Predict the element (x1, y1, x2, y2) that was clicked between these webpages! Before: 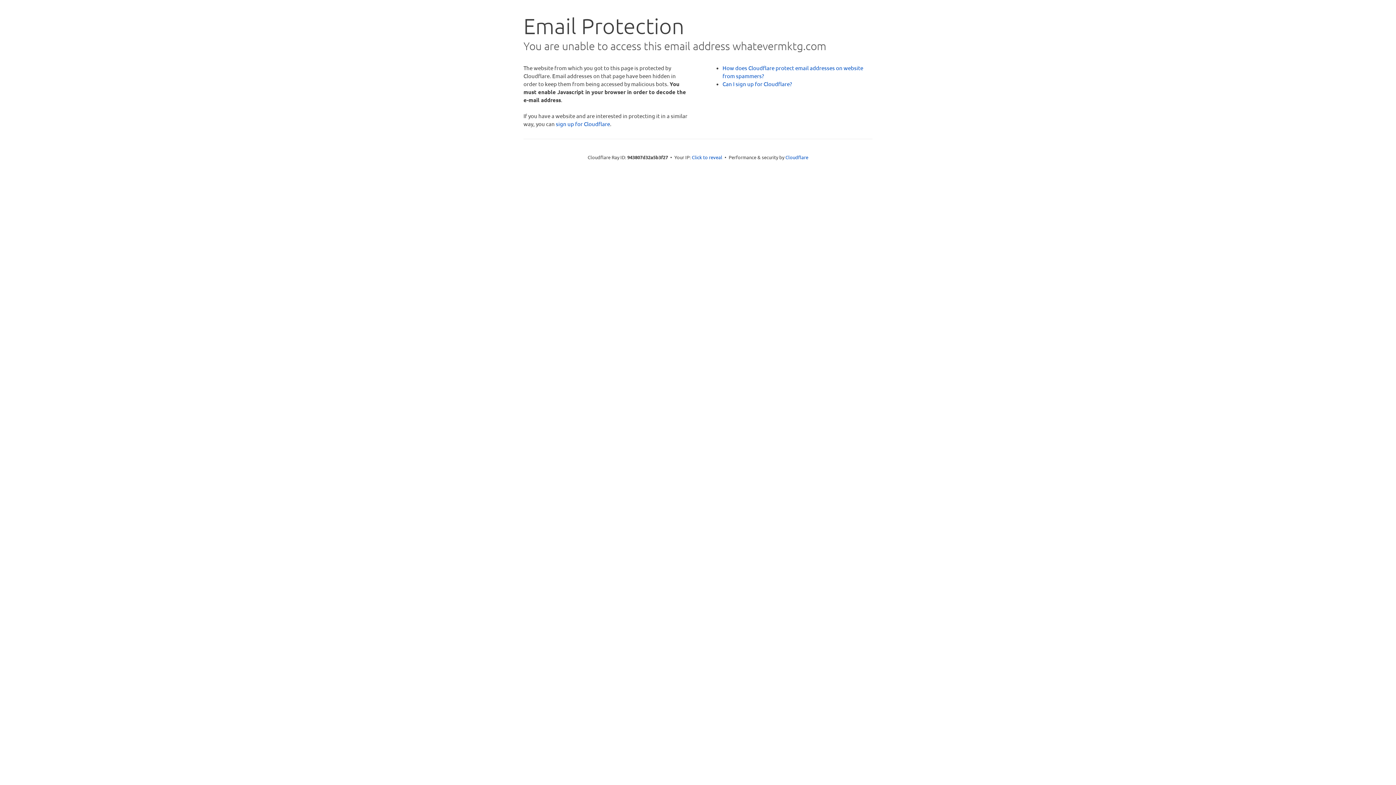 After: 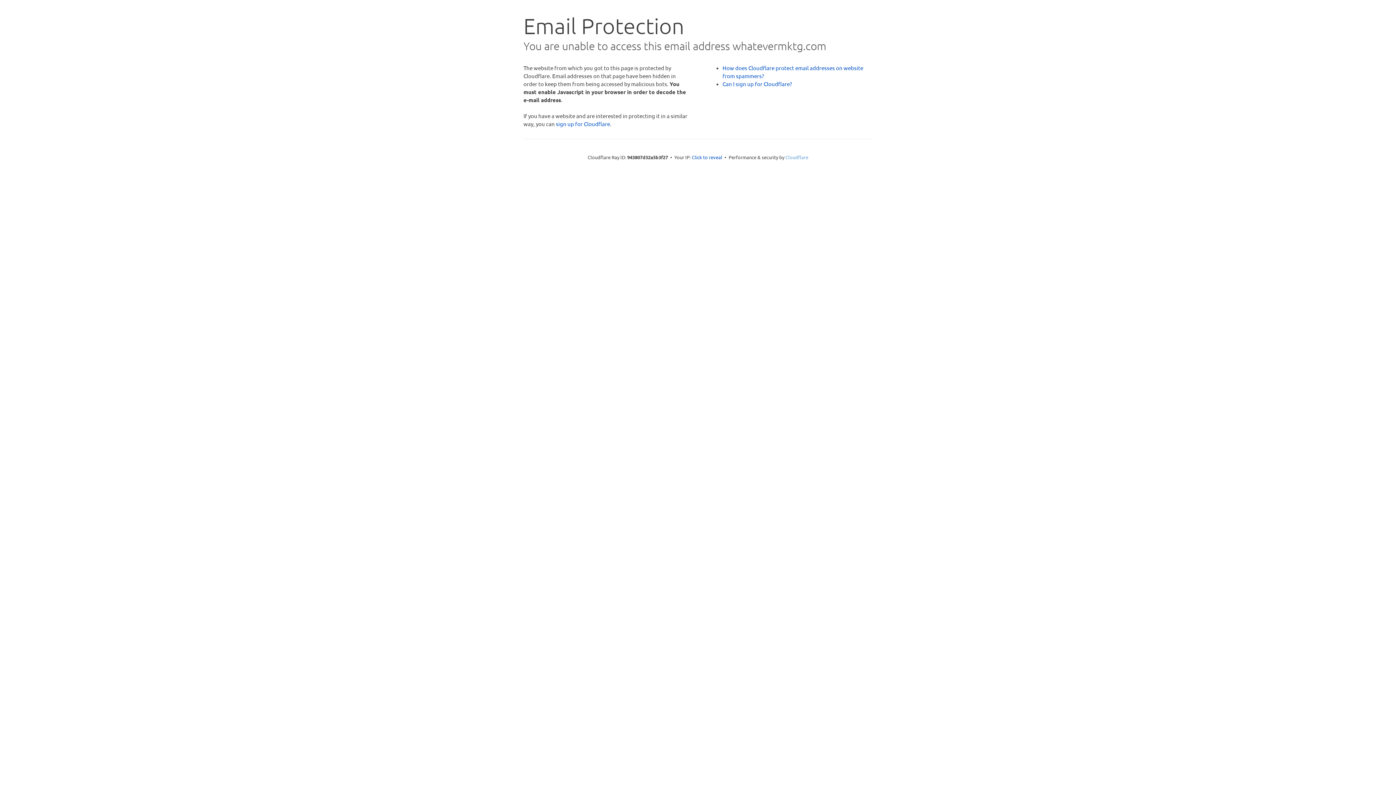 Action: label: Cloudflare bbox: (785, 154, 808, 160)